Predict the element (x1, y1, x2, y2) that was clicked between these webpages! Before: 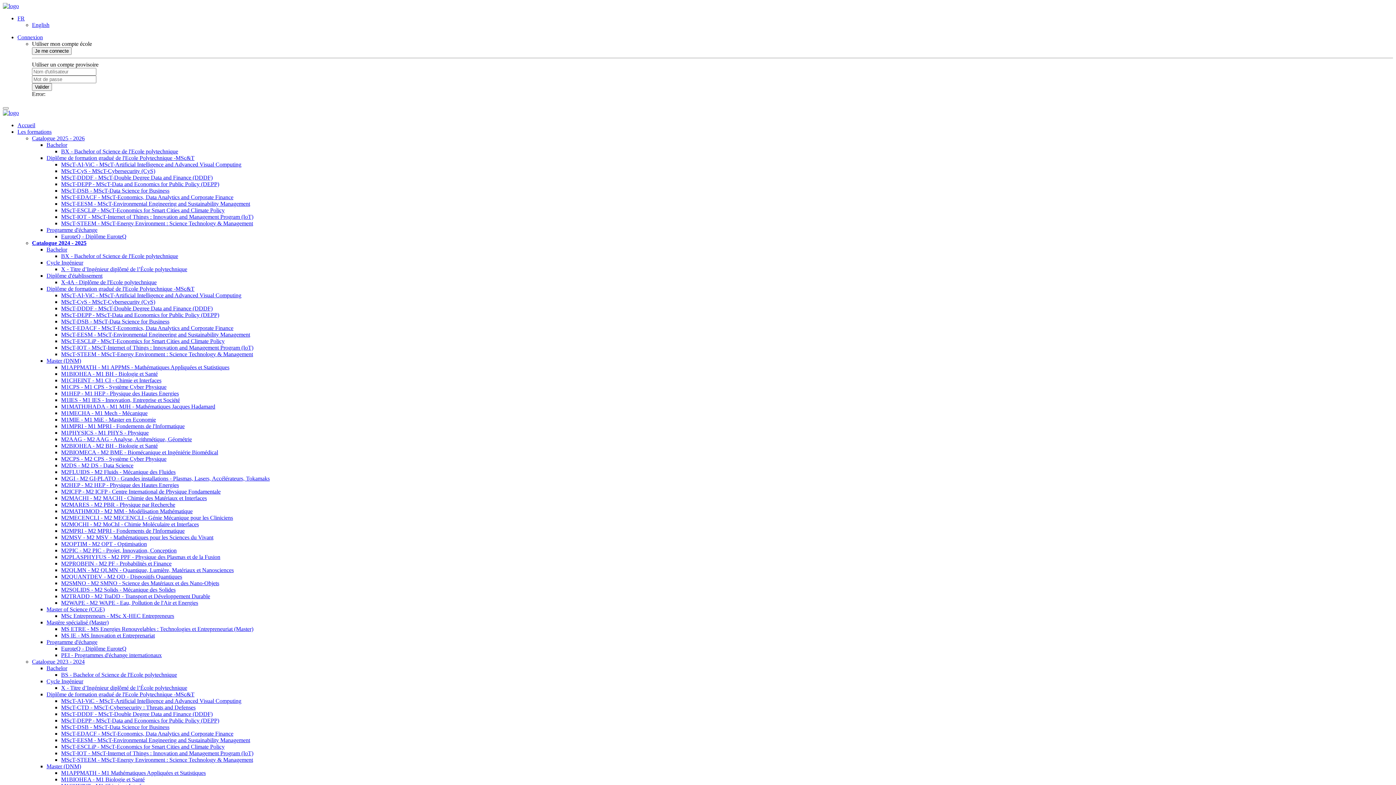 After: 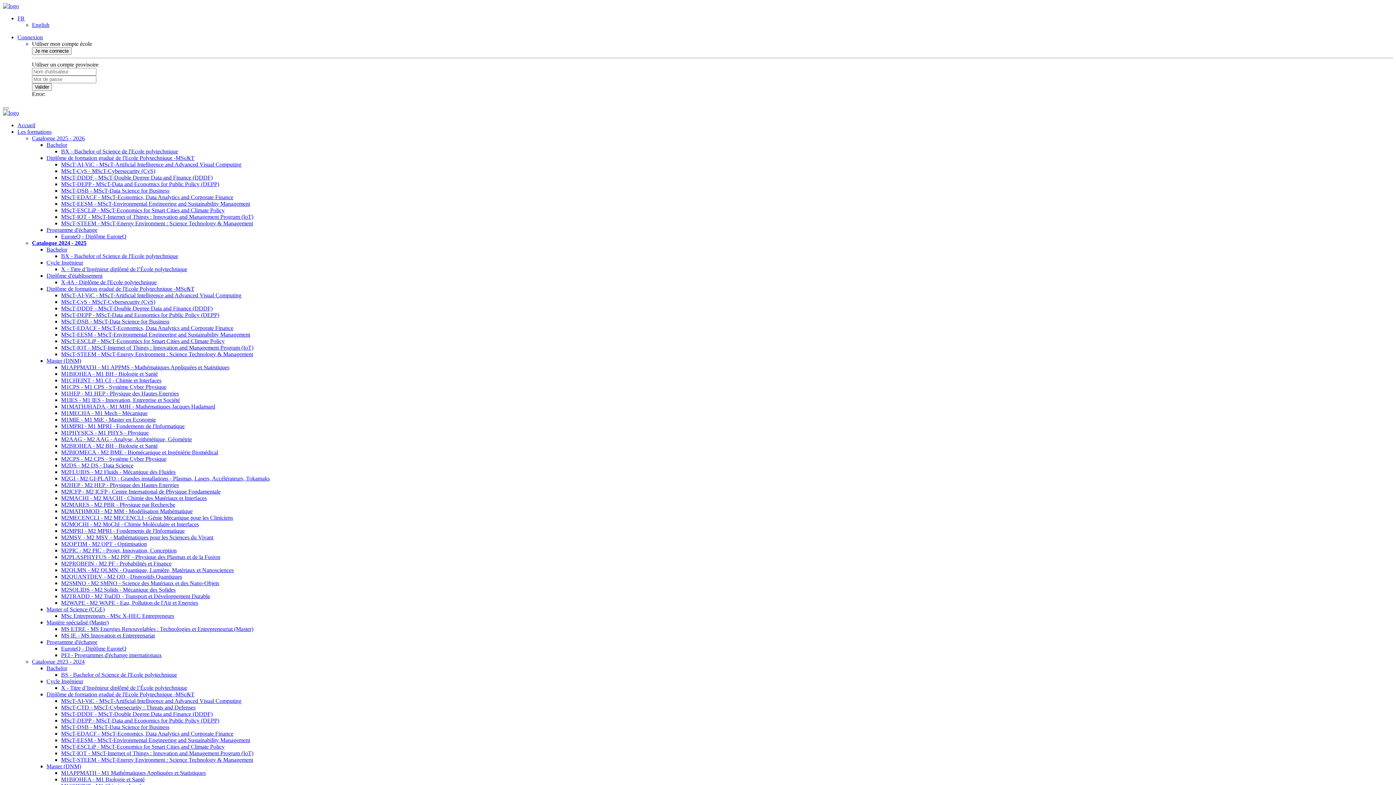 Action: bbox: (61, 482, 178, 488) label: M2HEP - M2 HEP - Physique des Hautes Energies